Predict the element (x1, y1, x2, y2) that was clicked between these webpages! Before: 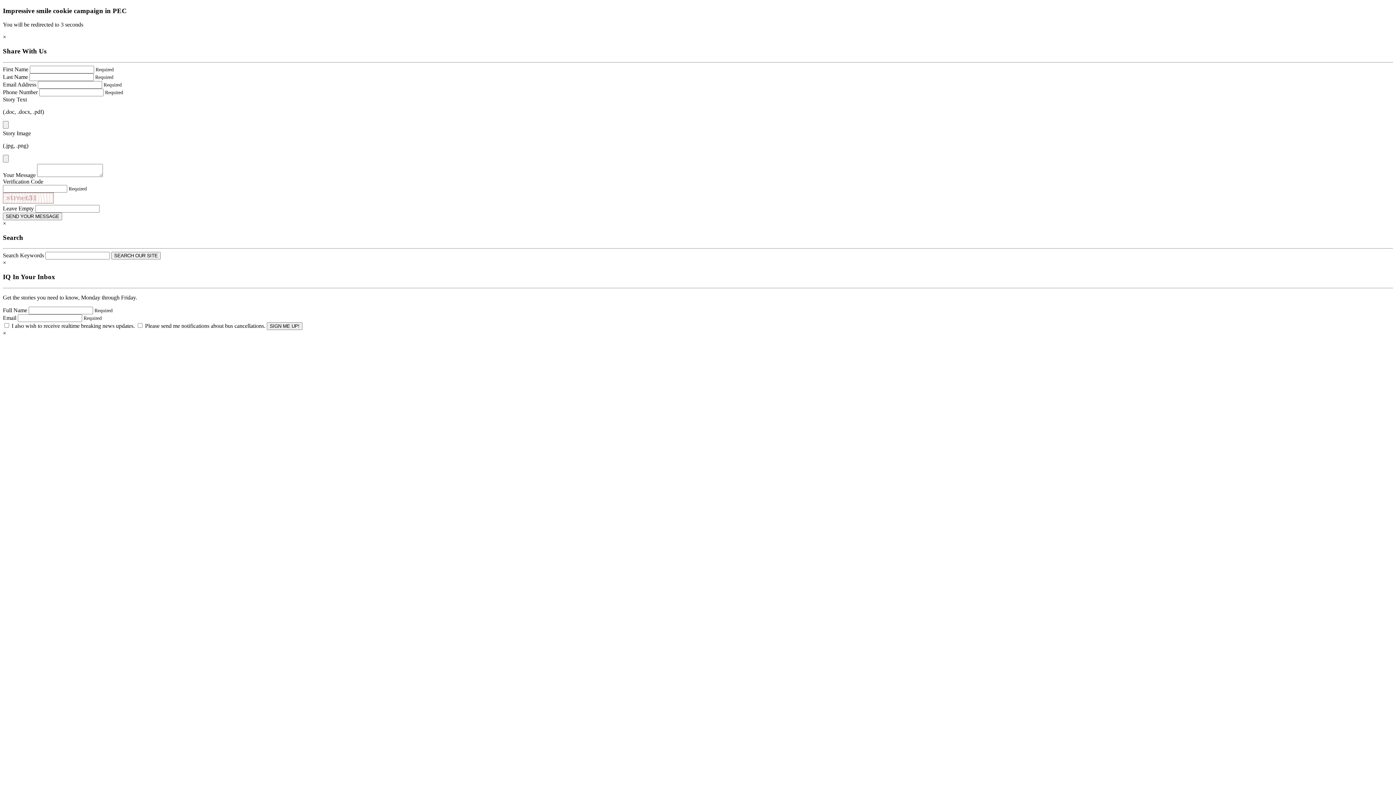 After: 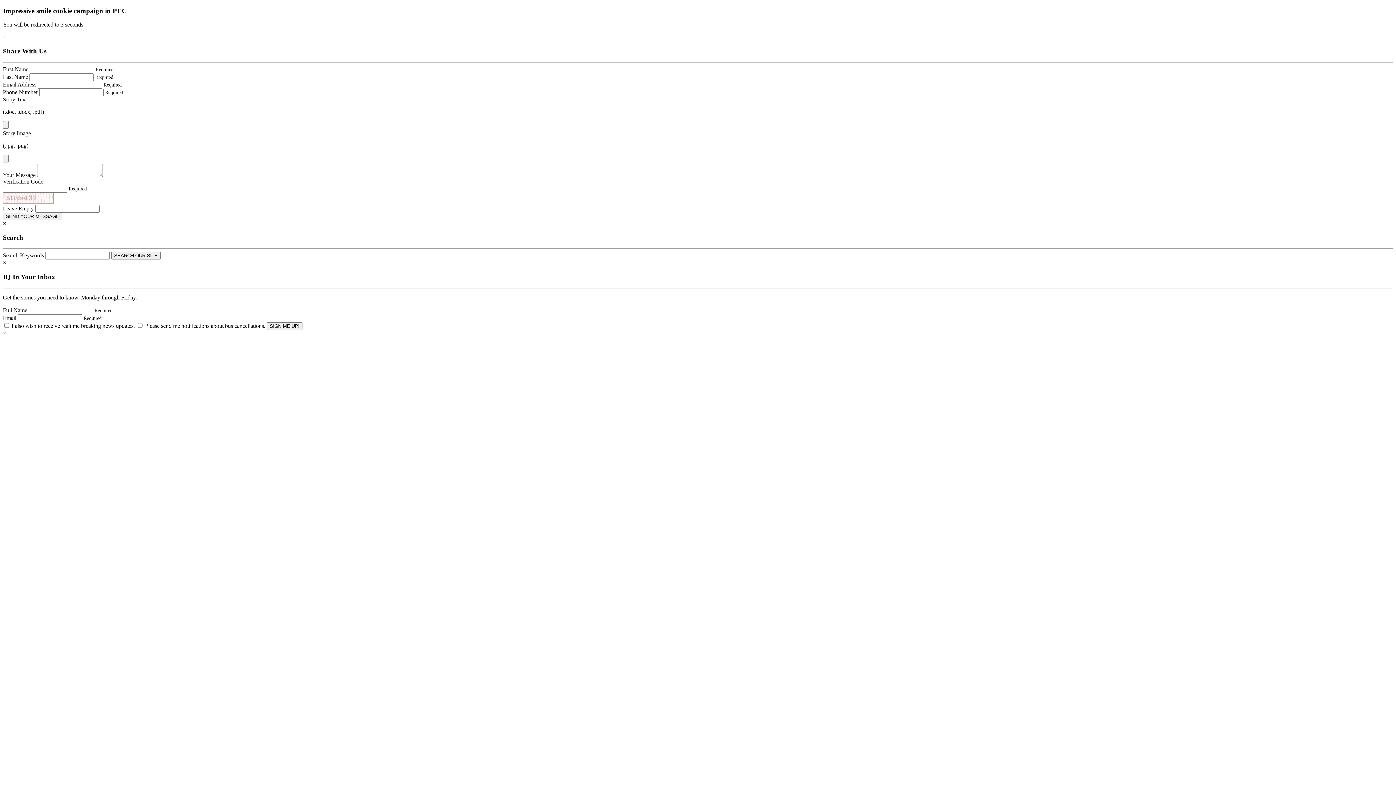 Action: bbox: (2, 33, 6, 40) label: Close